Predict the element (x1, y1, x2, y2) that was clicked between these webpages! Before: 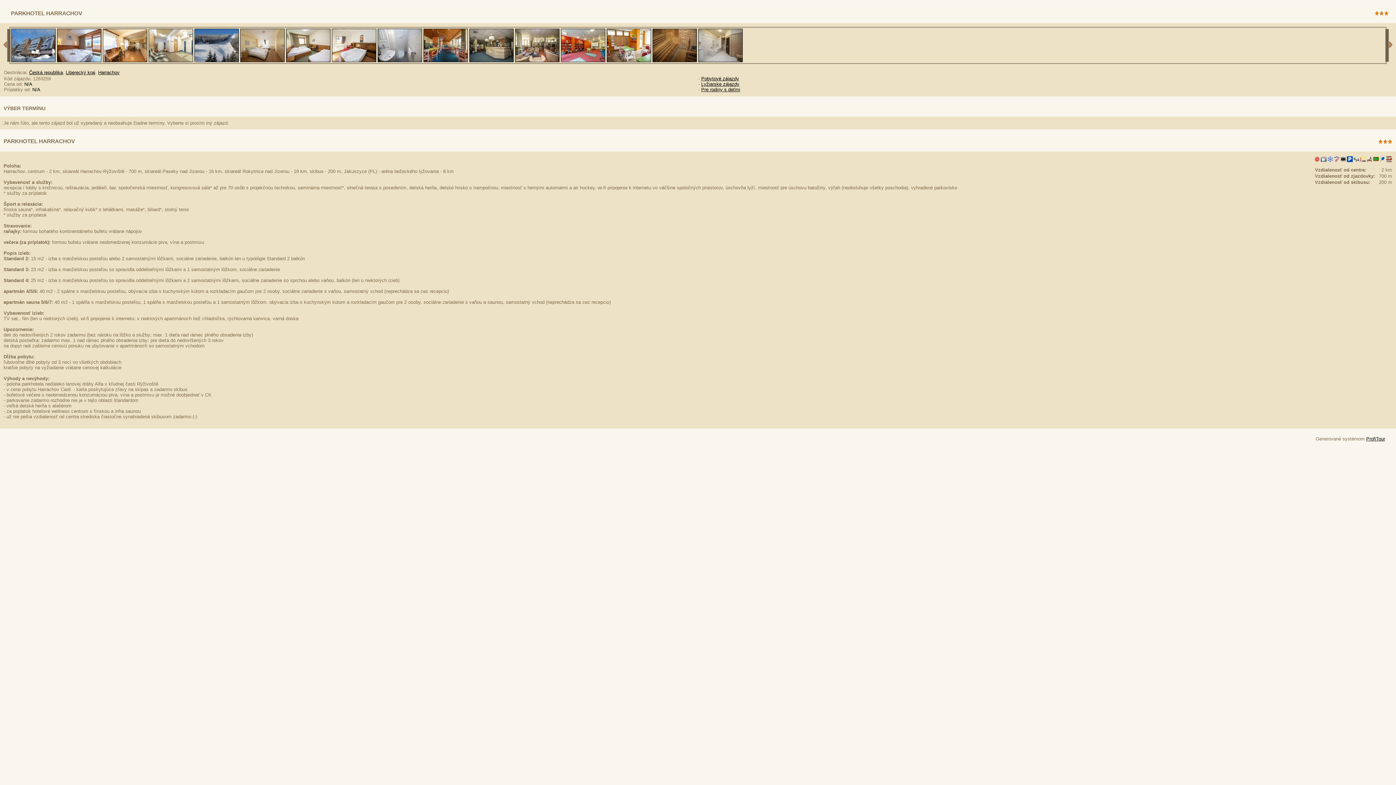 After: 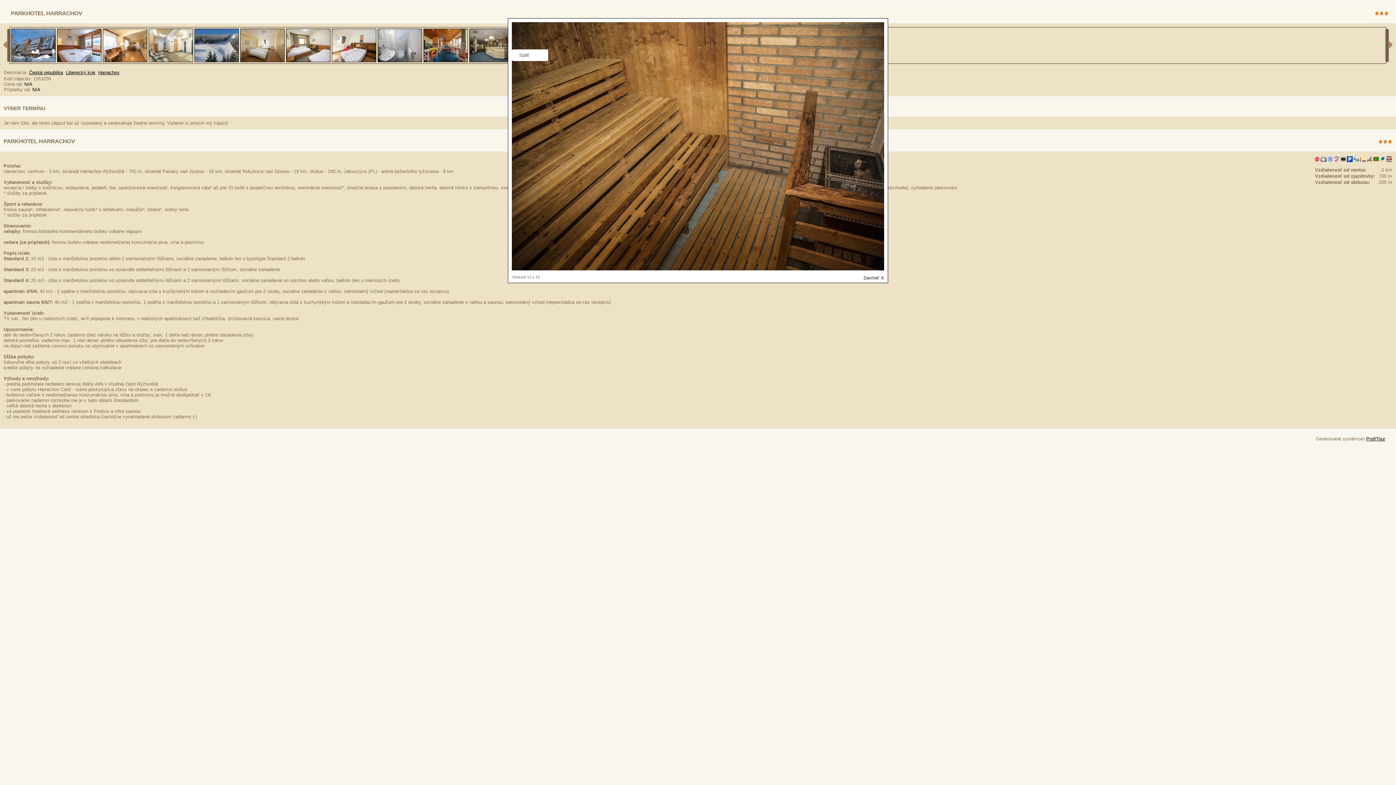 Action: bbox: (652, 57, 697, 63)